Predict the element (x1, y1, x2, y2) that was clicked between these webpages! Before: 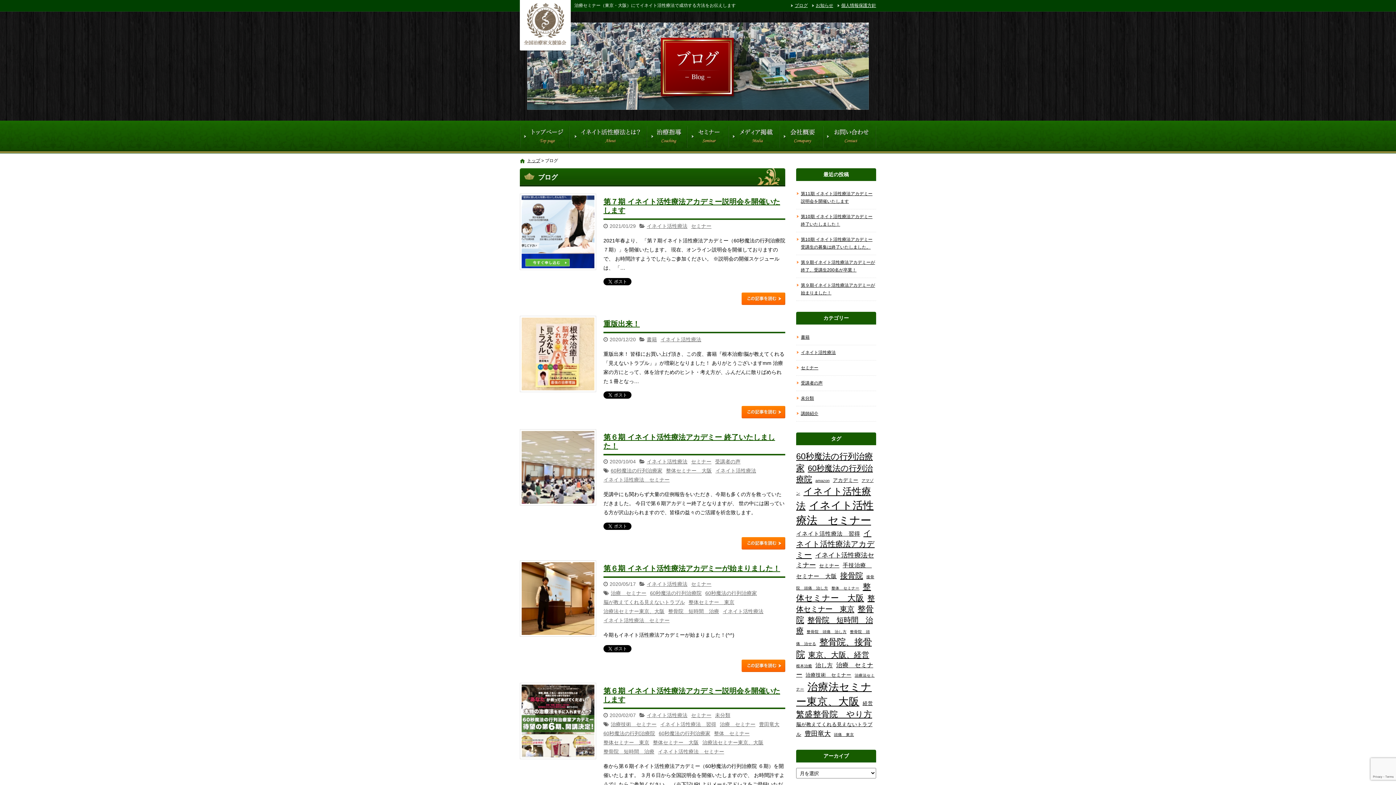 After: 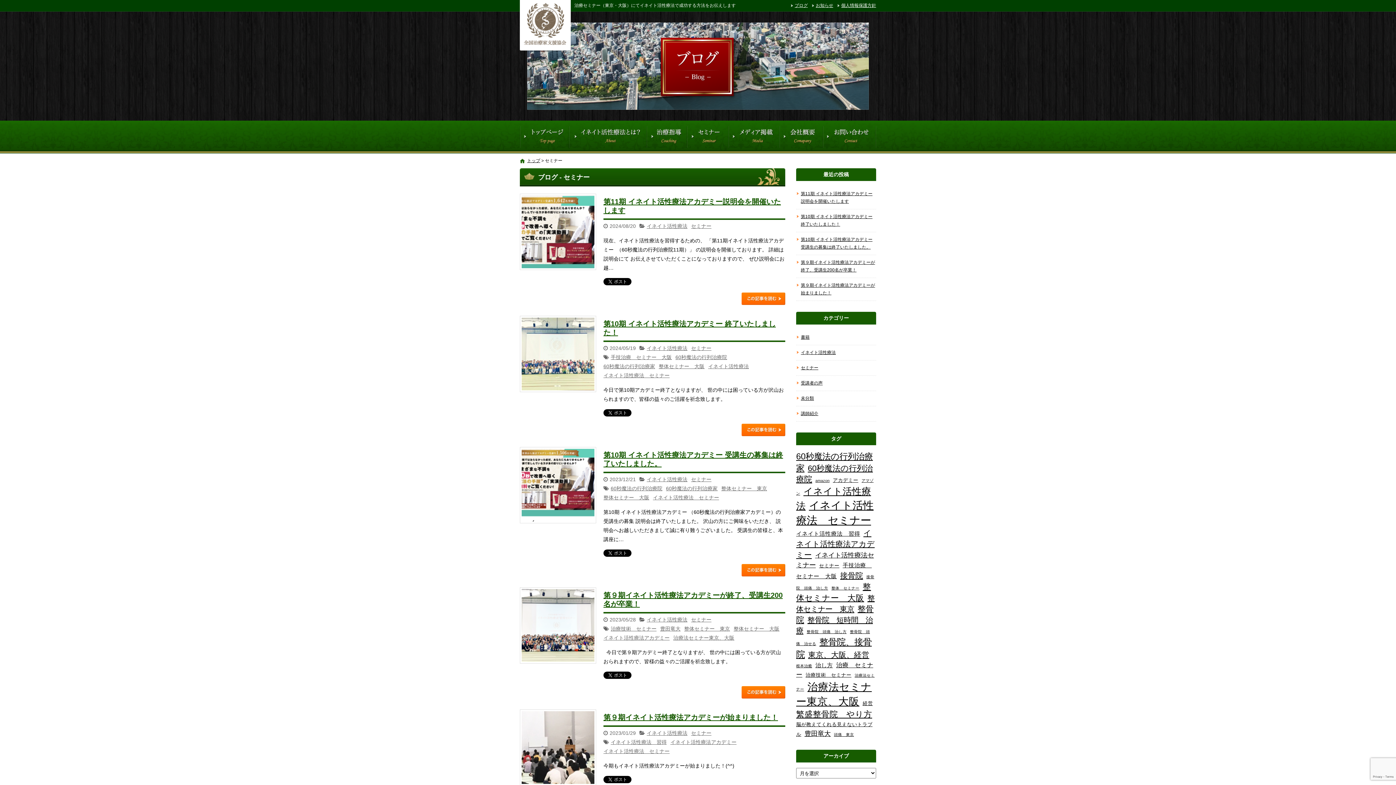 Action: label: セミナー bbox: (691, 581, 711, 587)